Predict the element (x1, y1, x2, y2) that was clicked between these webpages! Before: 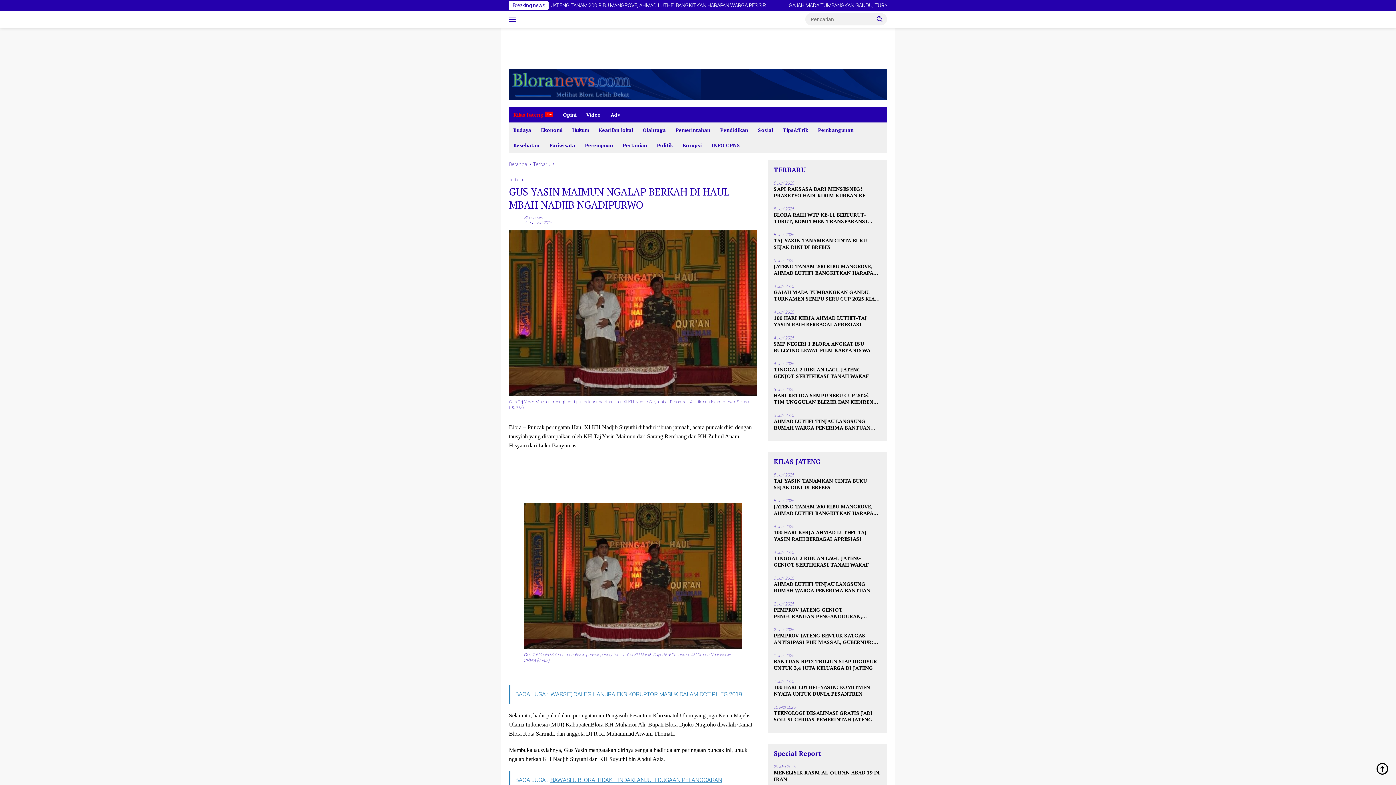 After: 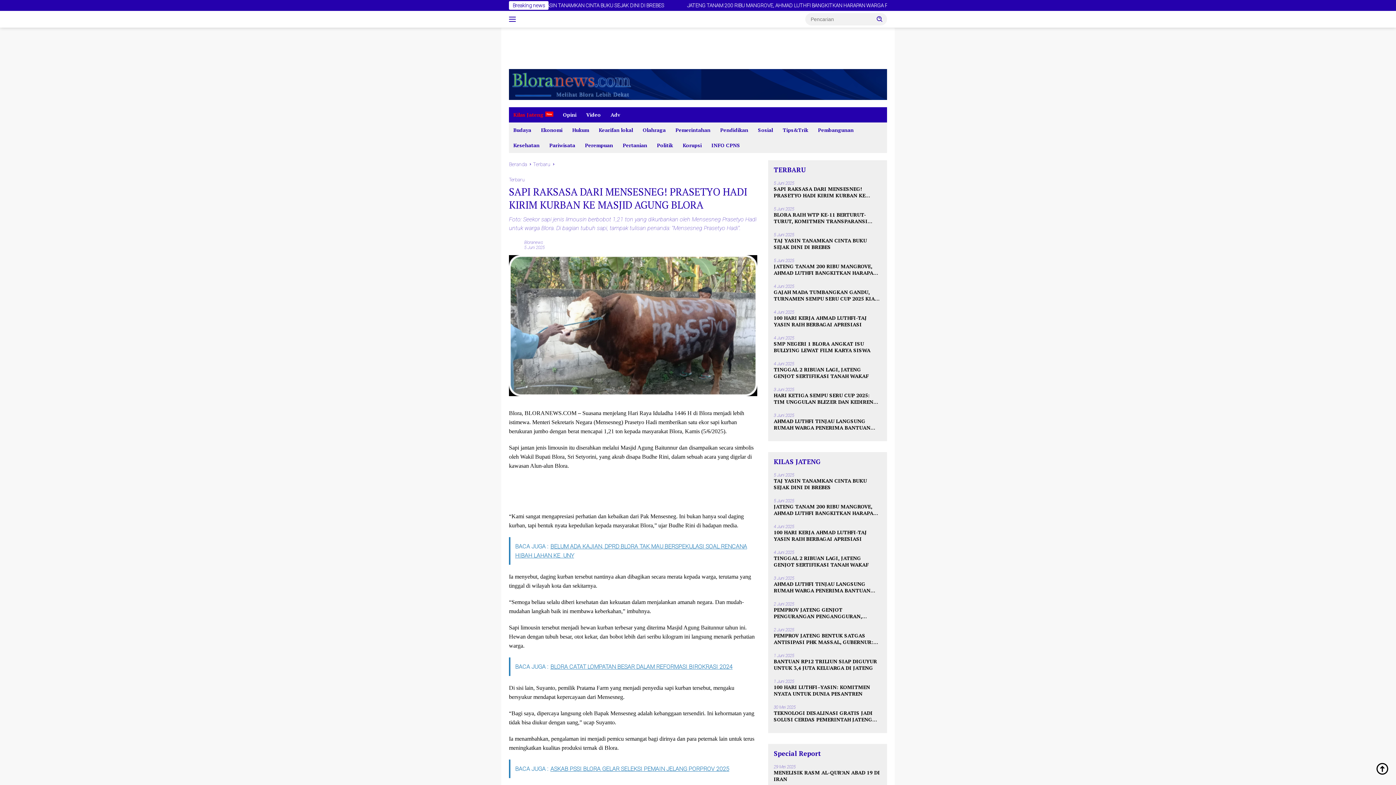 Action: label: SAPI RAKSASA DARI MENSESNEG! PRASETYO HADI KIRIM KURBAN KE MASJID AGUNG BLORA bbox: (773, 185, 881, 198)